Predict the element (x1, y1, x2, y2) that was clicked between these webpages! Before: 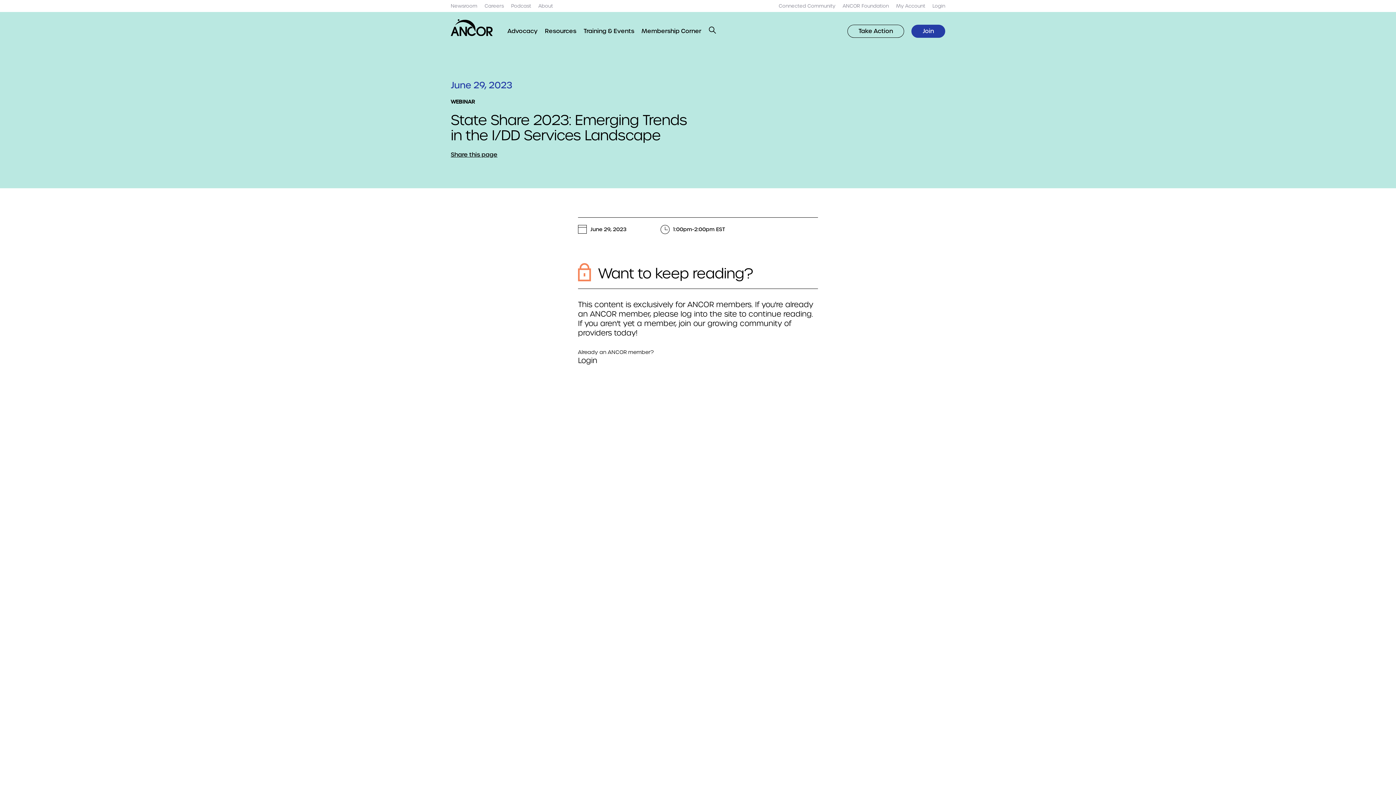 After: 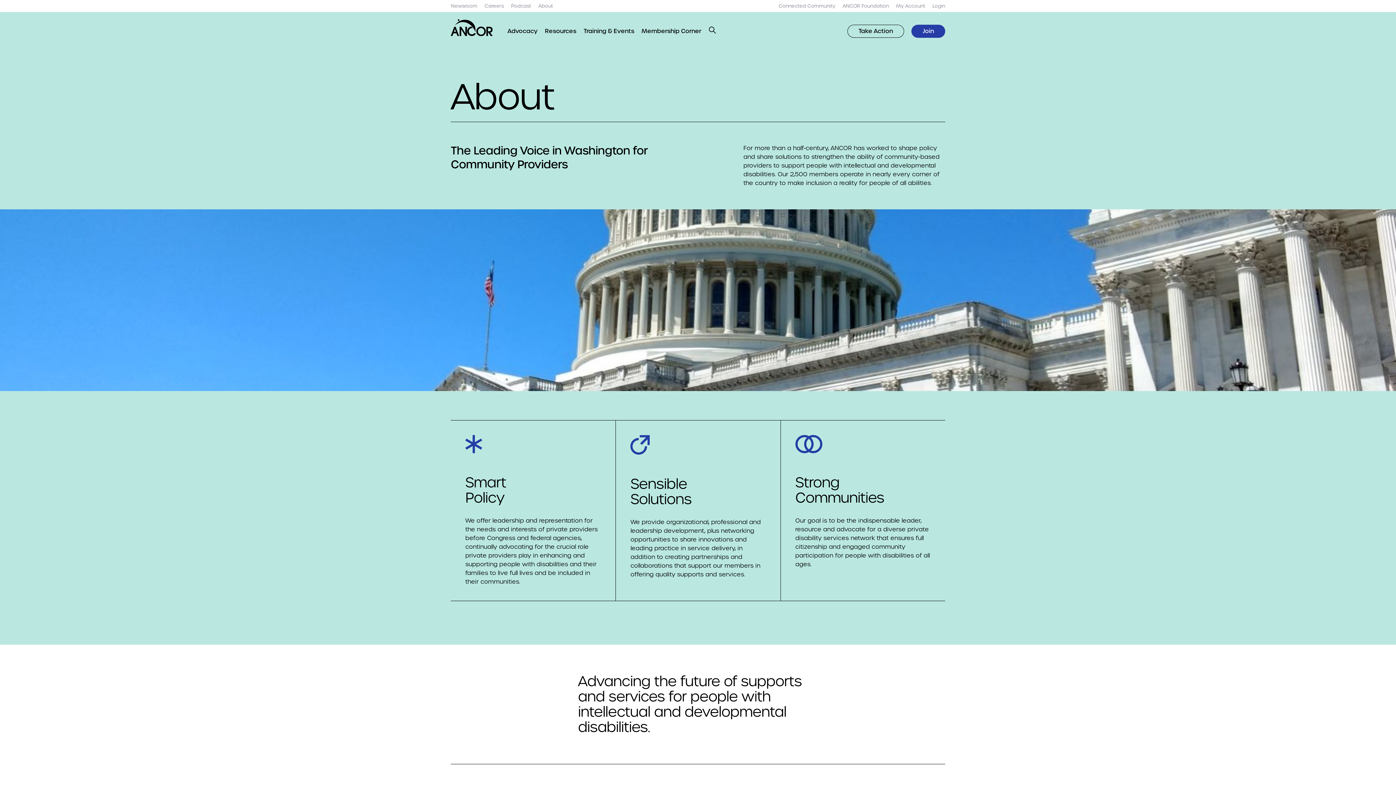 Action: bbox: (538, 2, 553, 9) label: About